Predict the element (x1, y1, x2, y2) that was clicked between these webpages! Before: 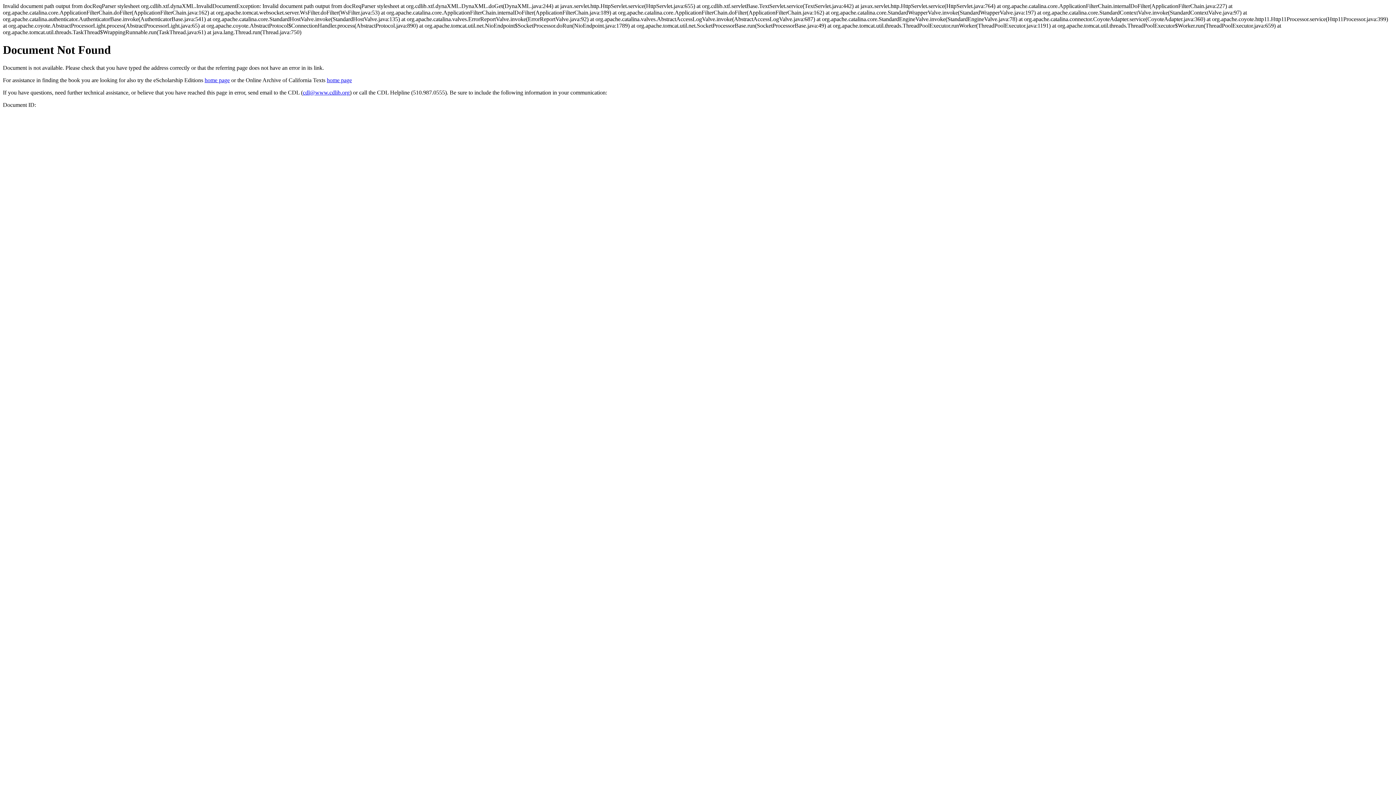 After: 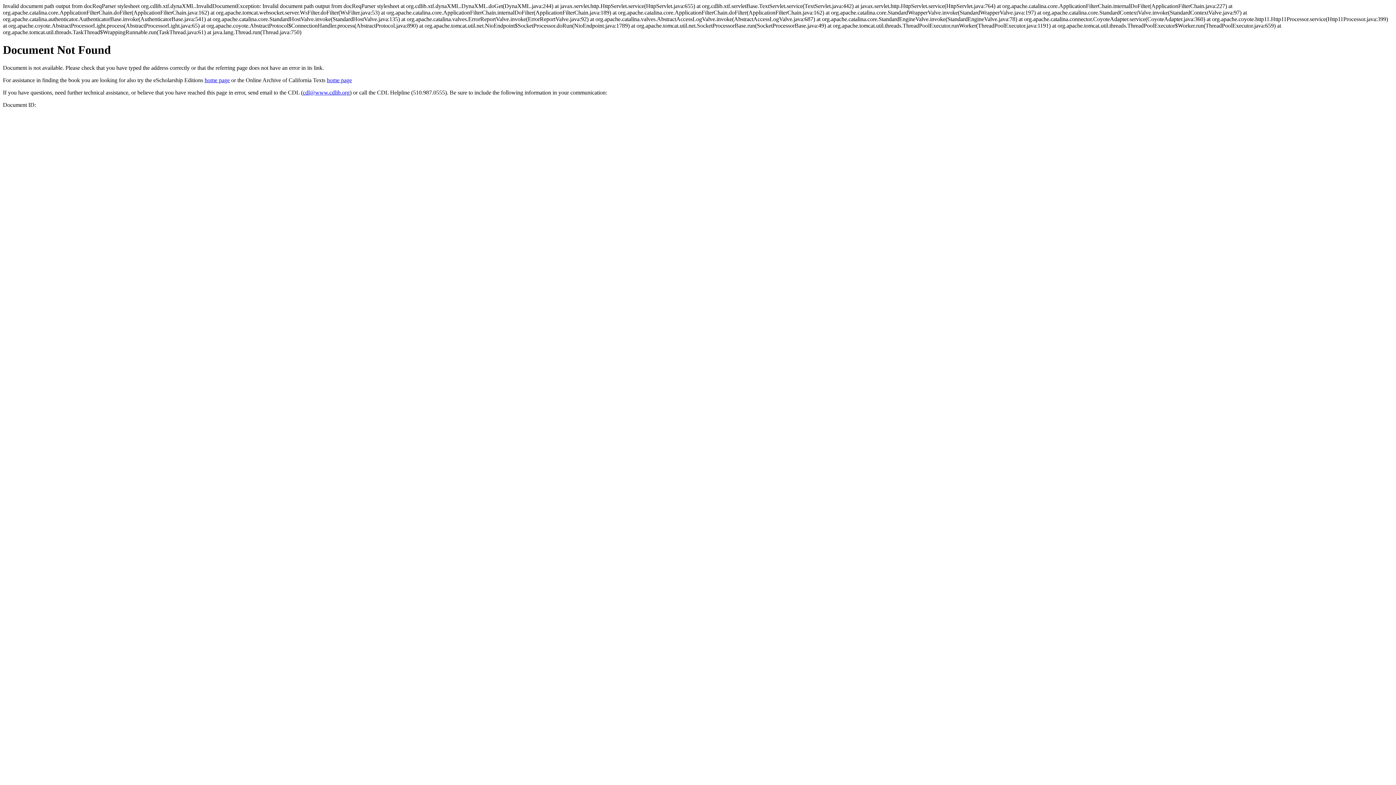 Action: label: cdl@www.cdlib.org bbox: (302, 89, 349, 95)